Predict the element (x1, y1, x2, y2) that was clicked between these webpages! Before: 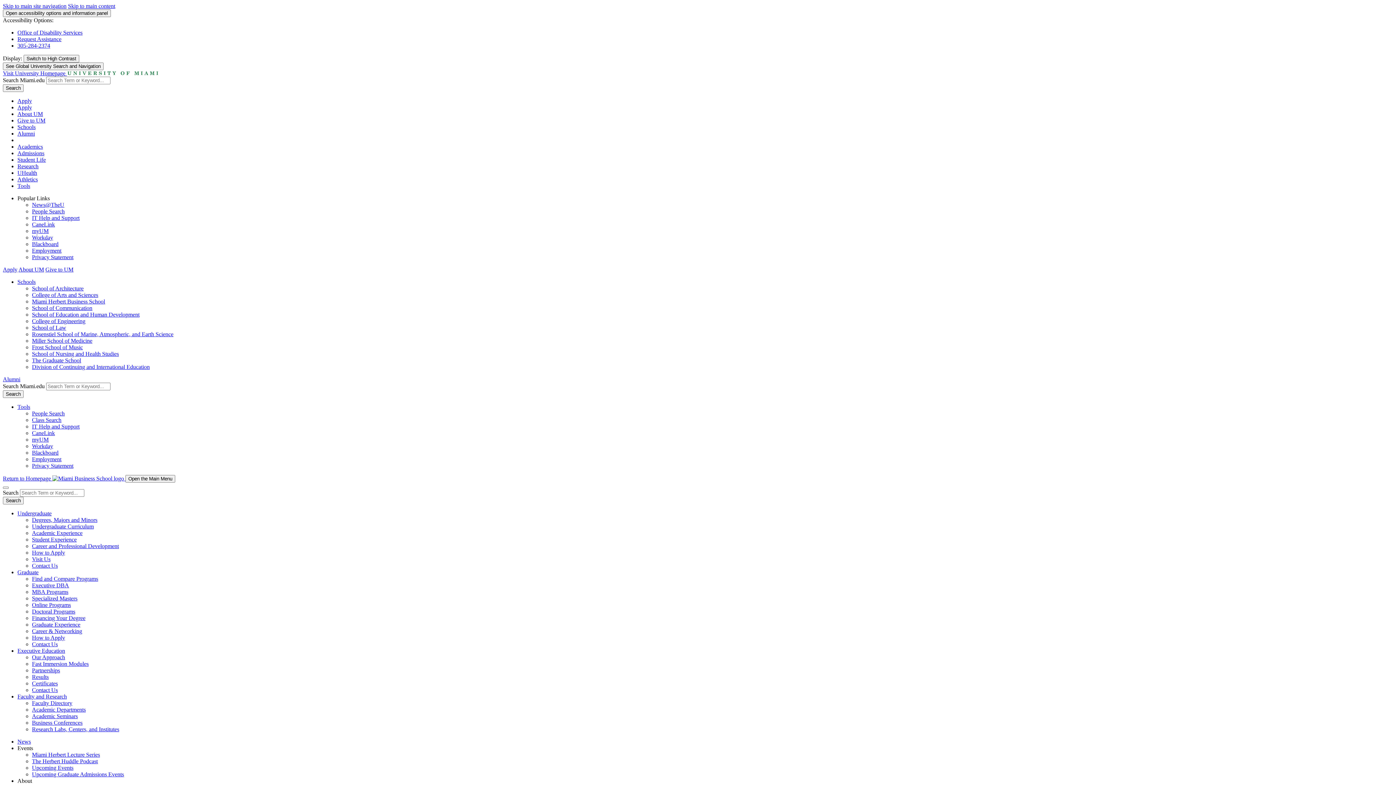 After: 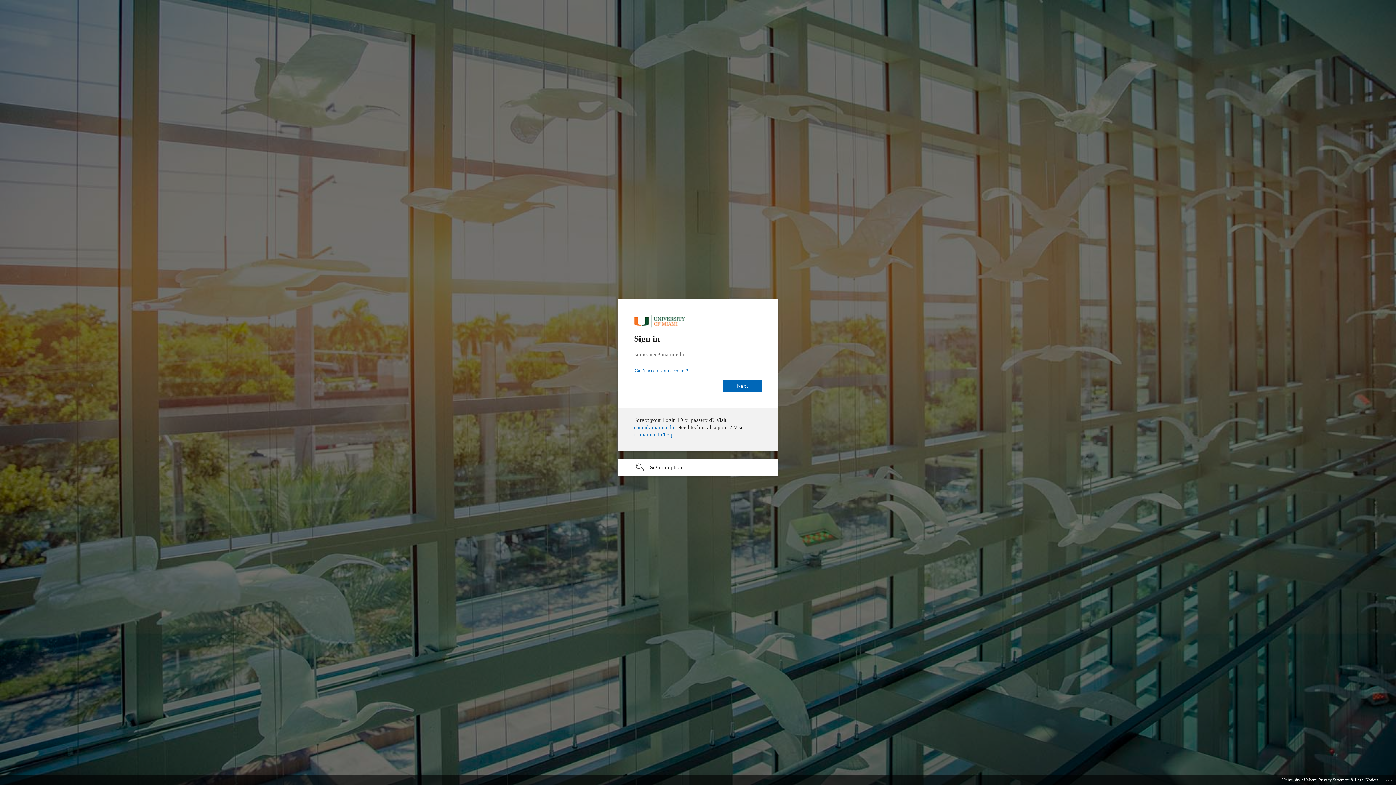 Action: label: Workday bbox: (32, 443, 53, 449)